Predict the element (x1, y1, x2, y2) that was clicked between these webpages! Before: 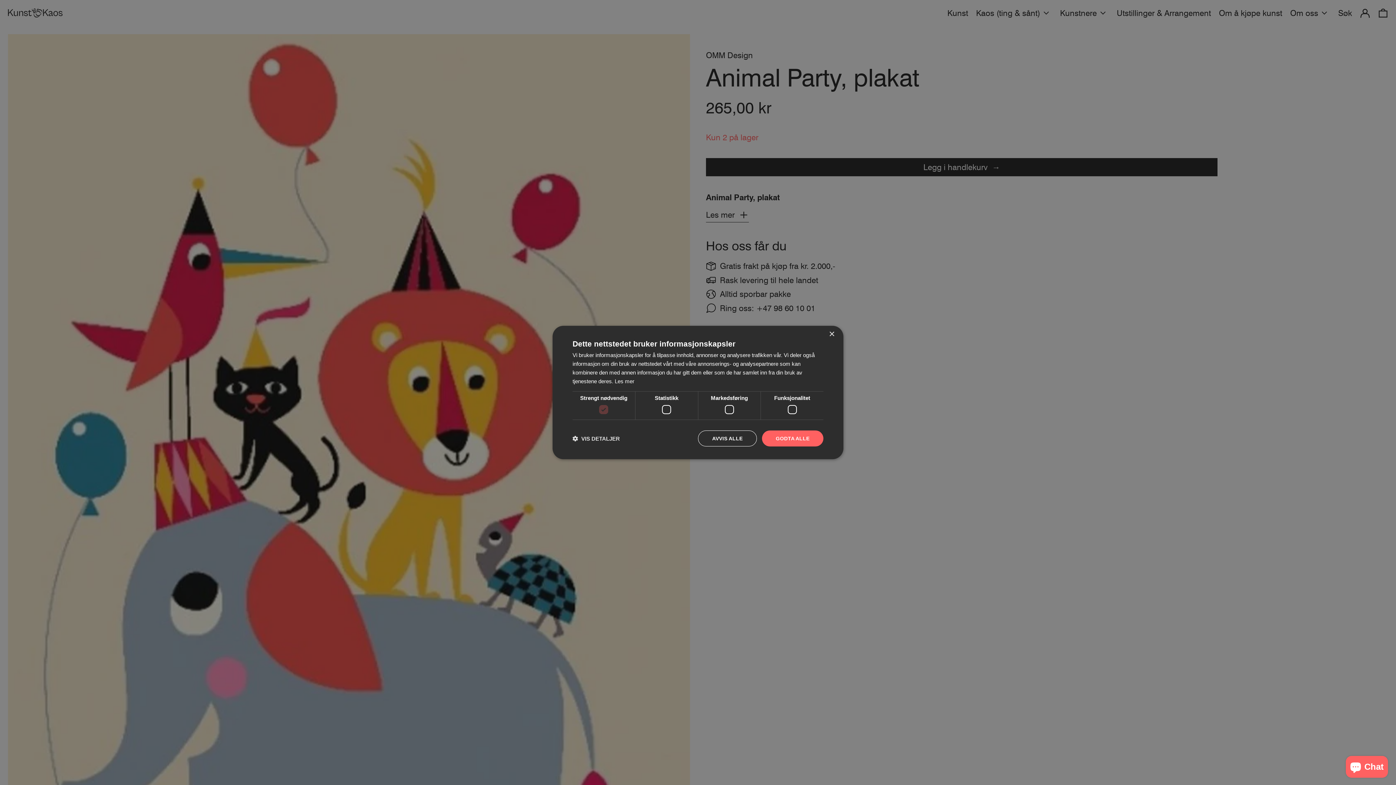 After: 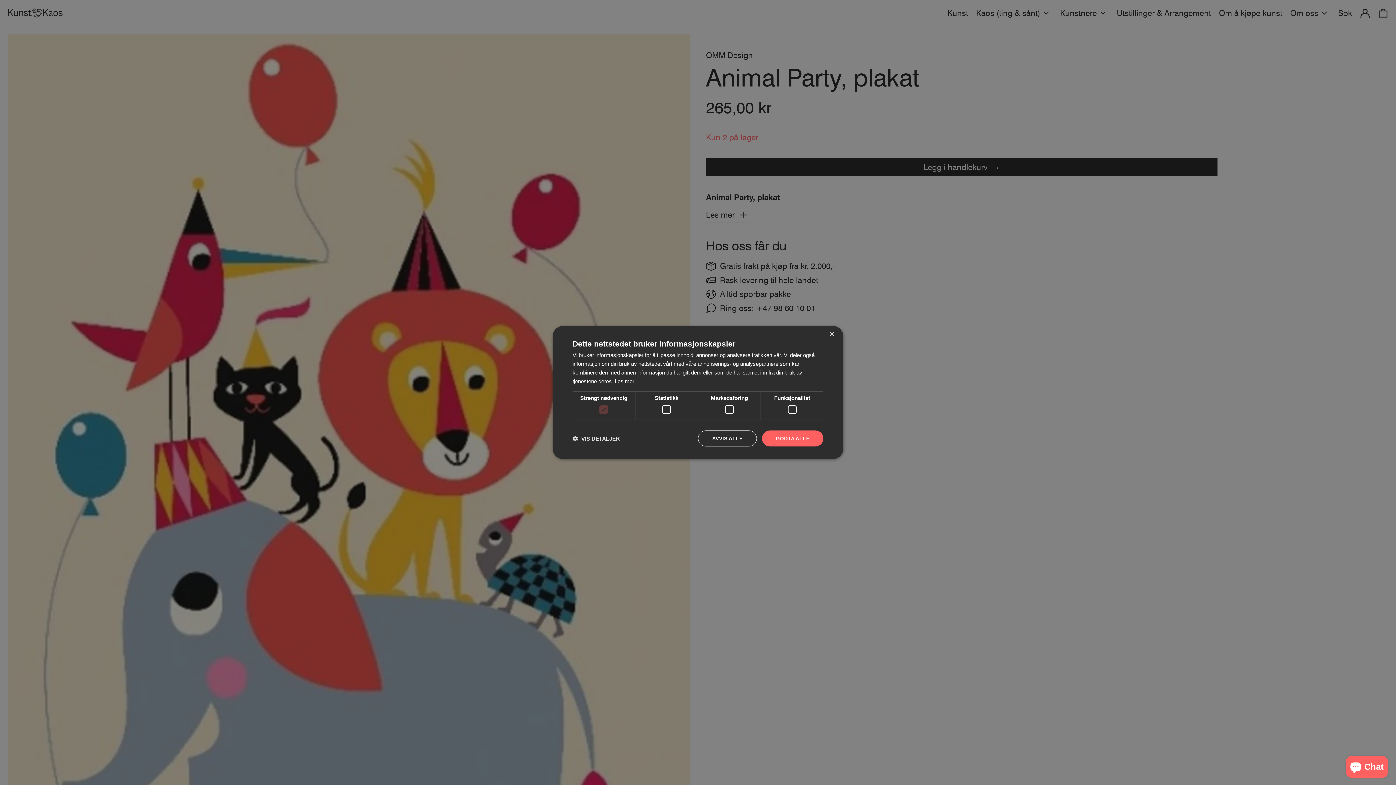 Action: bbox: (614, 378, 634, 384) label: Les mer, opens a new window